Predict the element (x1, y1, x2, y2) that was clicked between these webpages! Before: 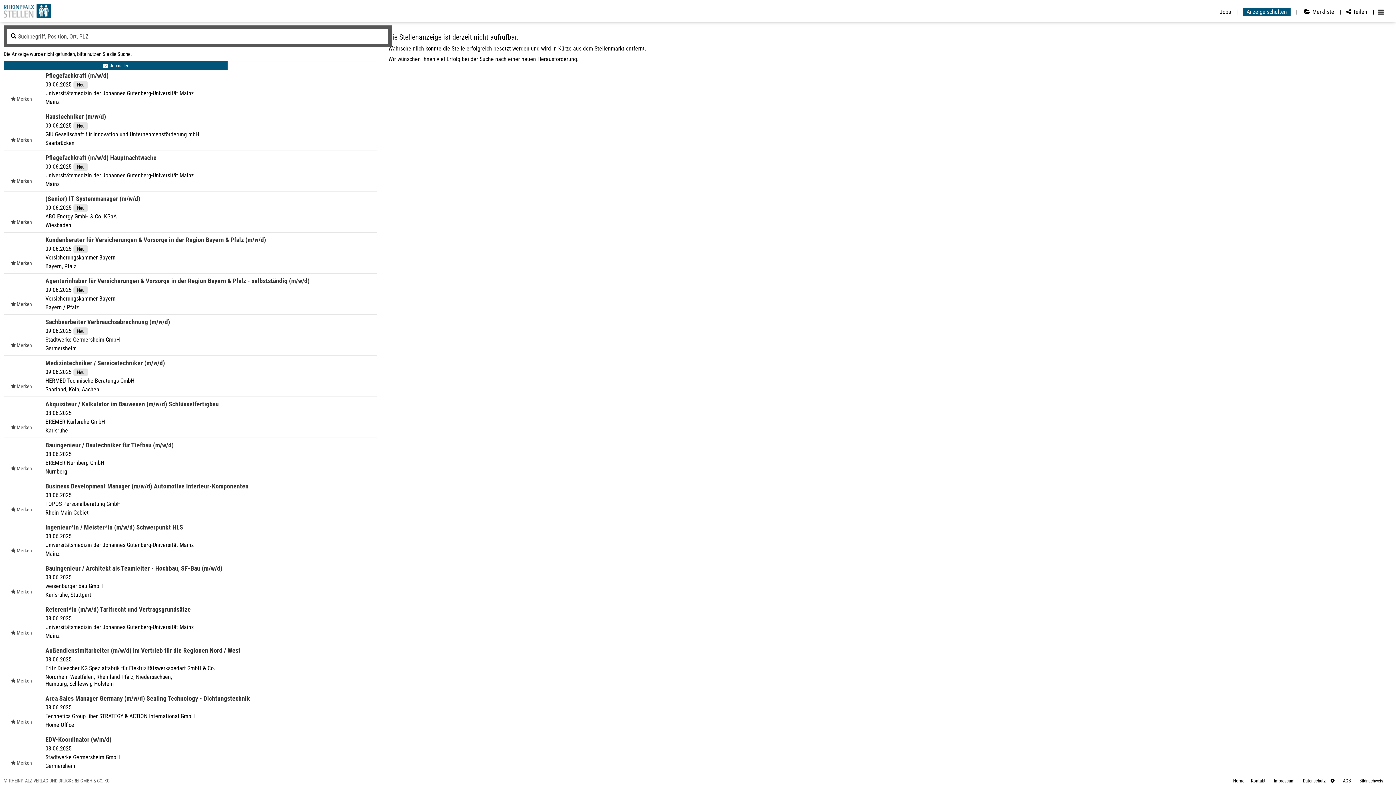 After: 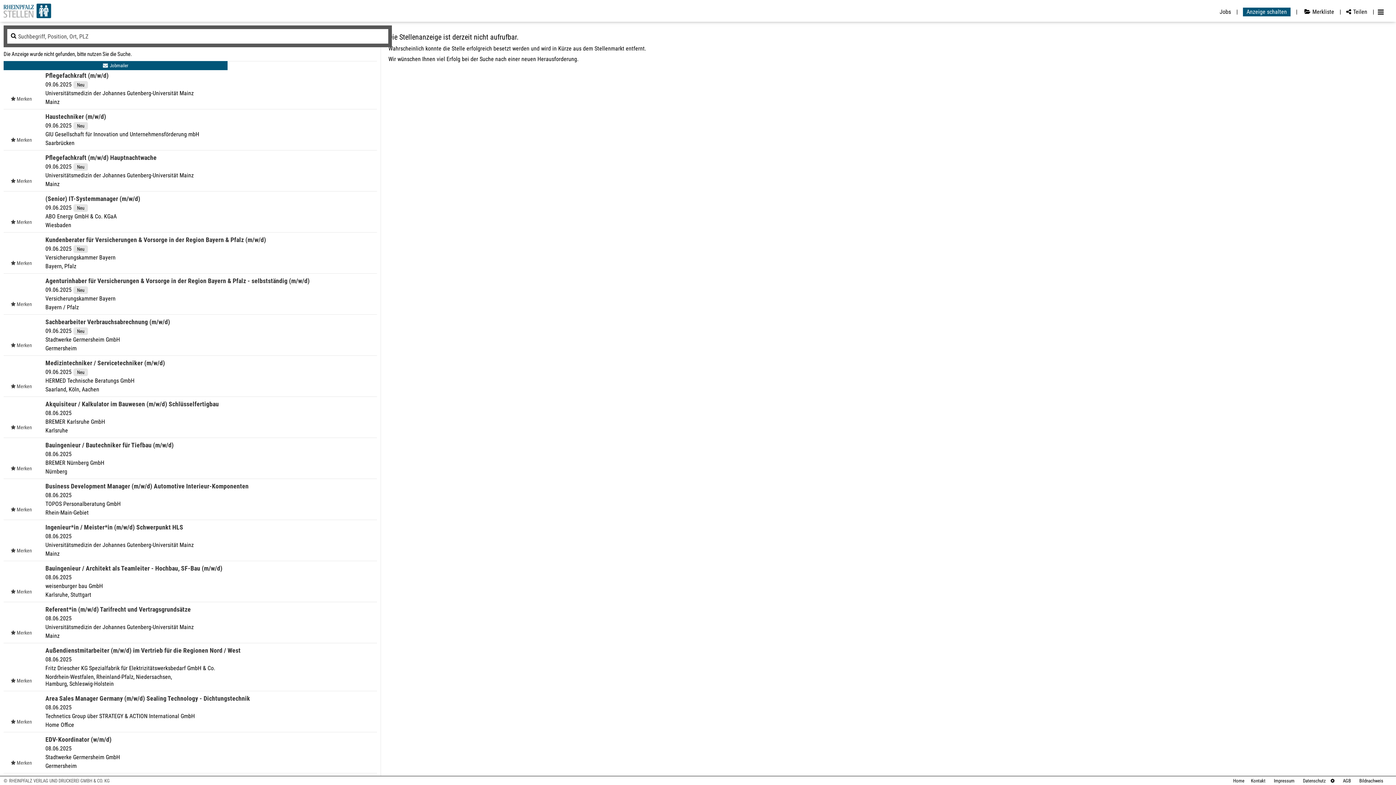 Action: bbox: (1337, 778, 1351, 784) label: AGB